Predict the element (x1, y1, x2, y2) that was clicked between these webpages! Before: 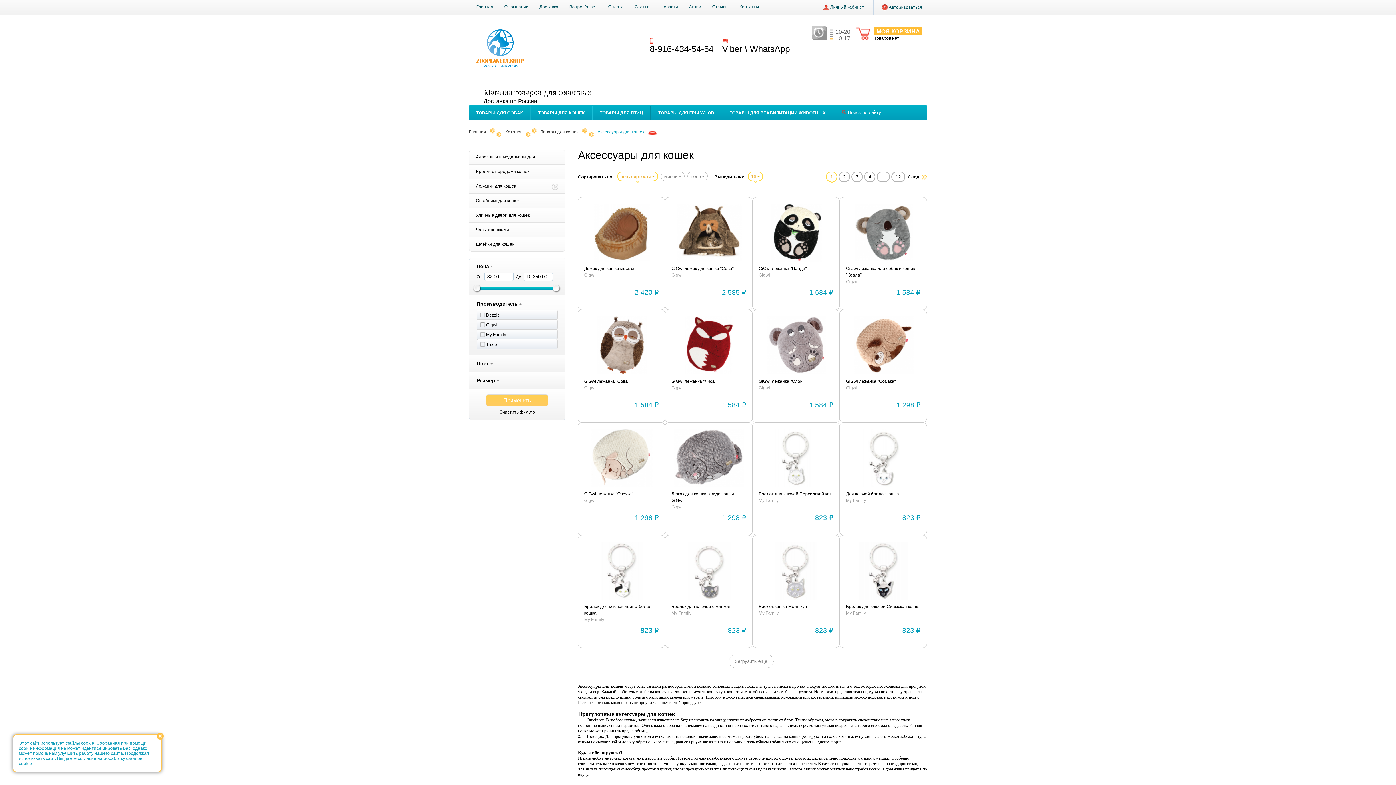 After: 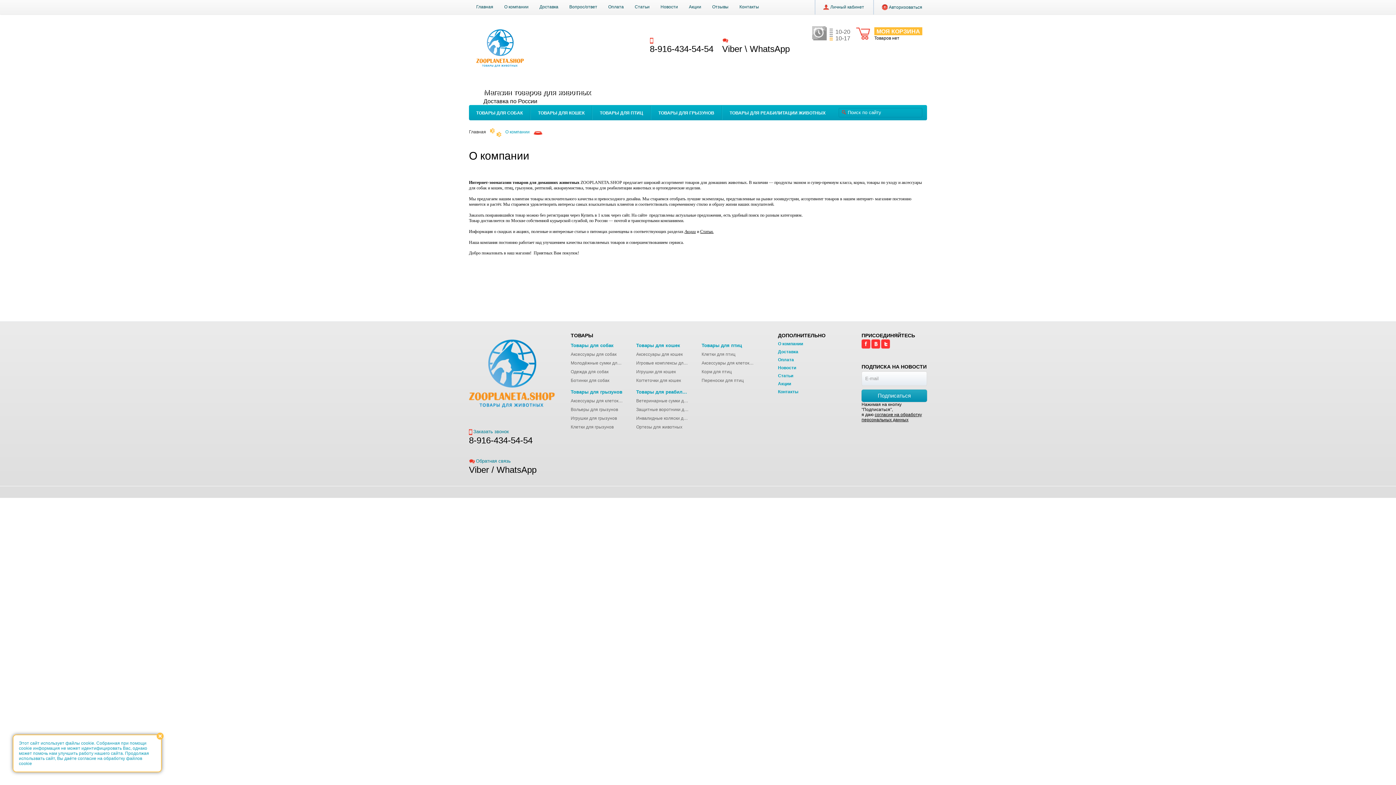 Action: label: О компании bbox: (504, 4, 528, 9)